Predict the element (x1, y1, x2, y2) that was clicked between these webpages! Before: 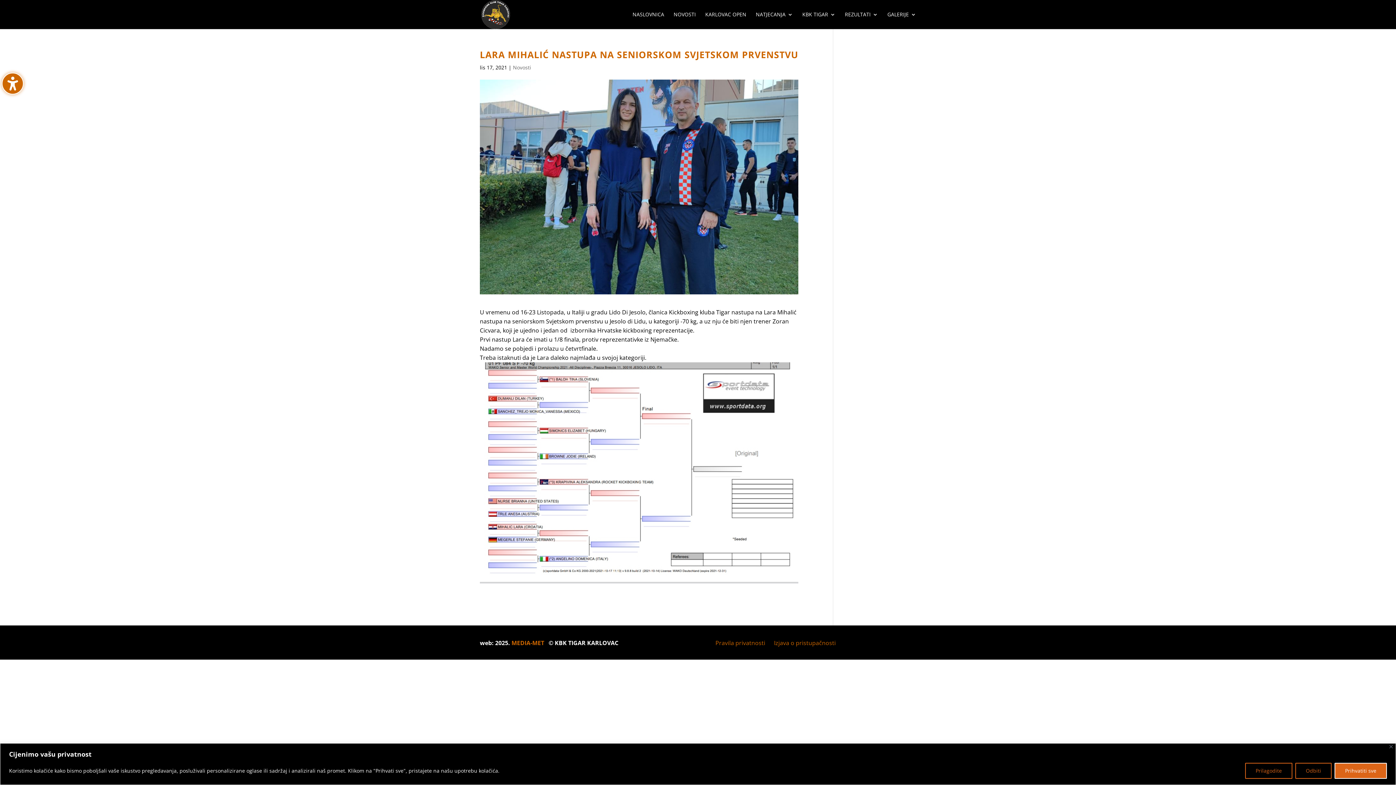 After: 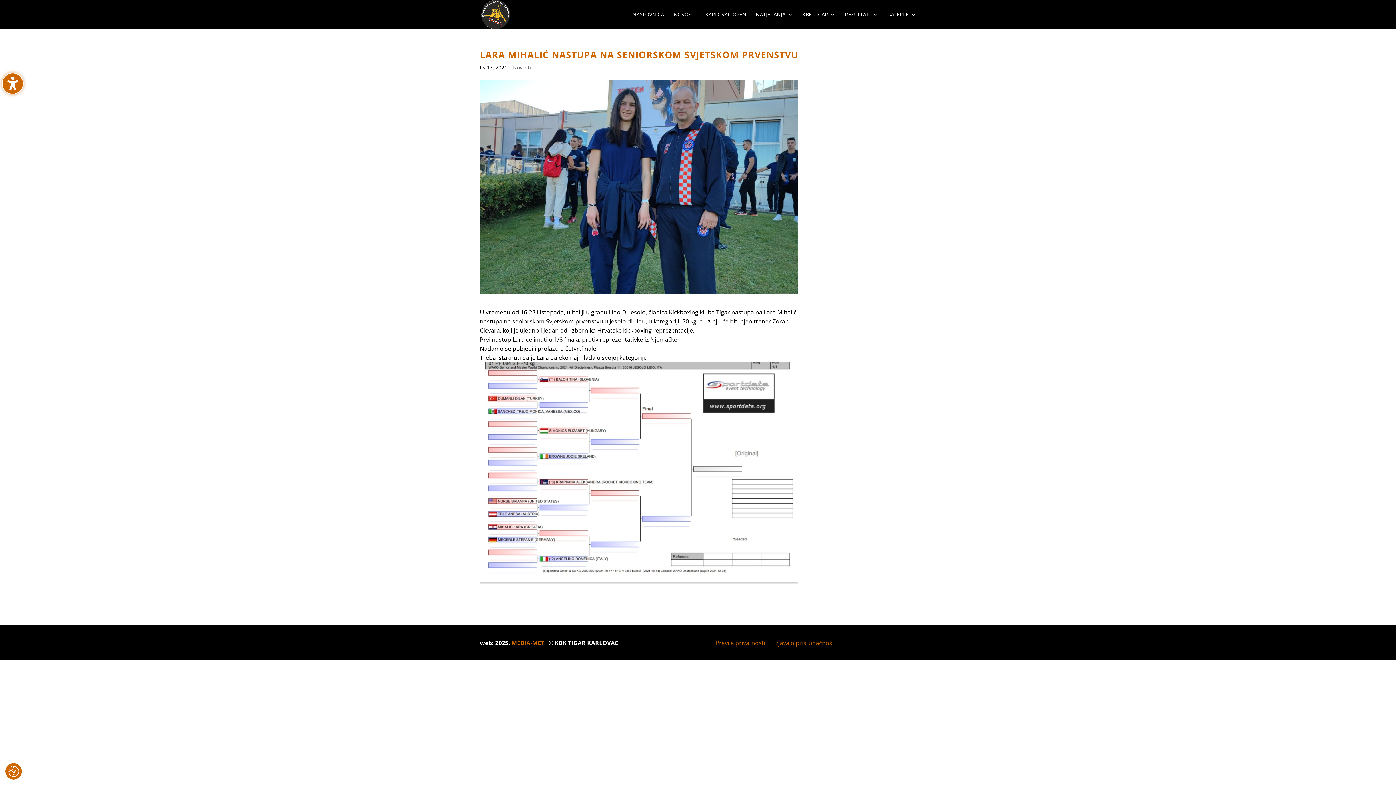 Action: bbox: (1295, 763, 1332, 779) label: Odbiti